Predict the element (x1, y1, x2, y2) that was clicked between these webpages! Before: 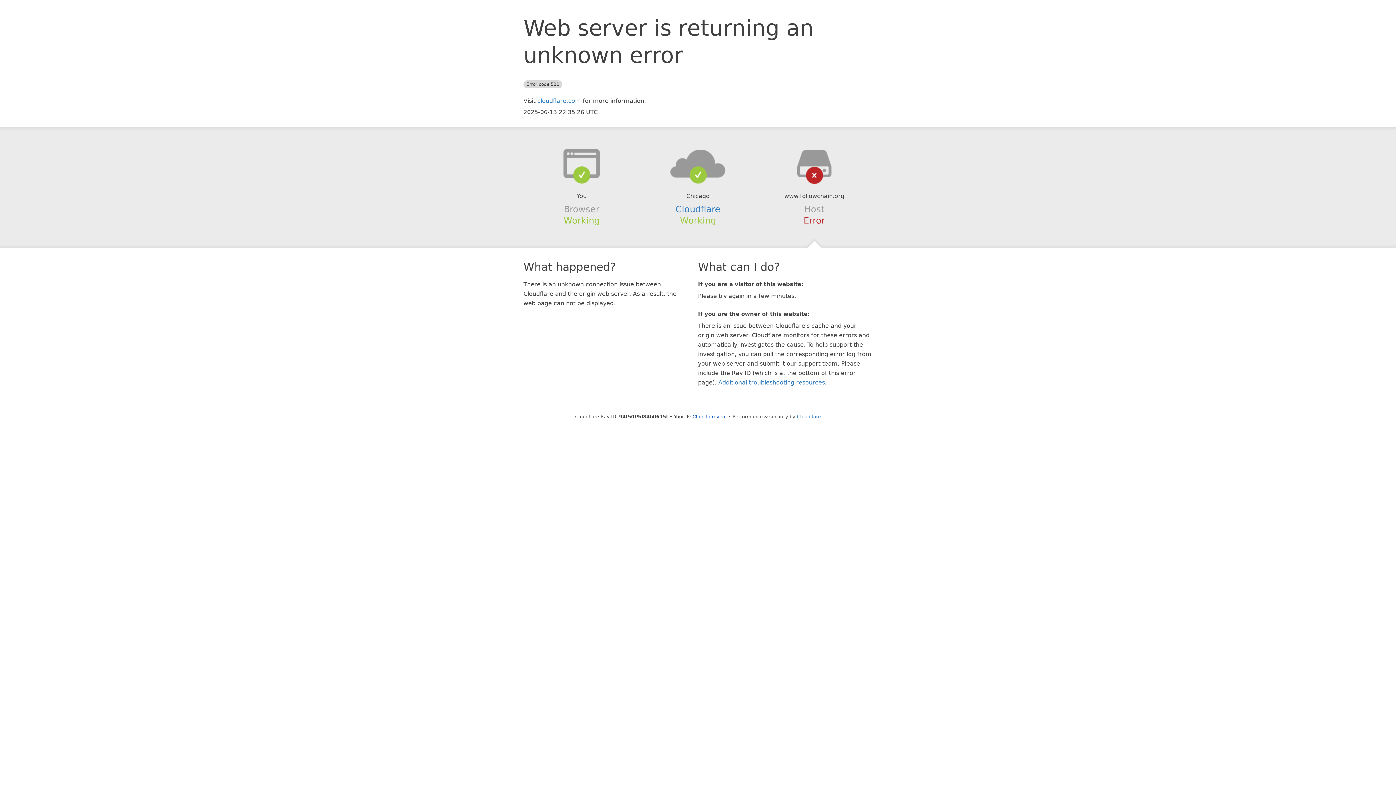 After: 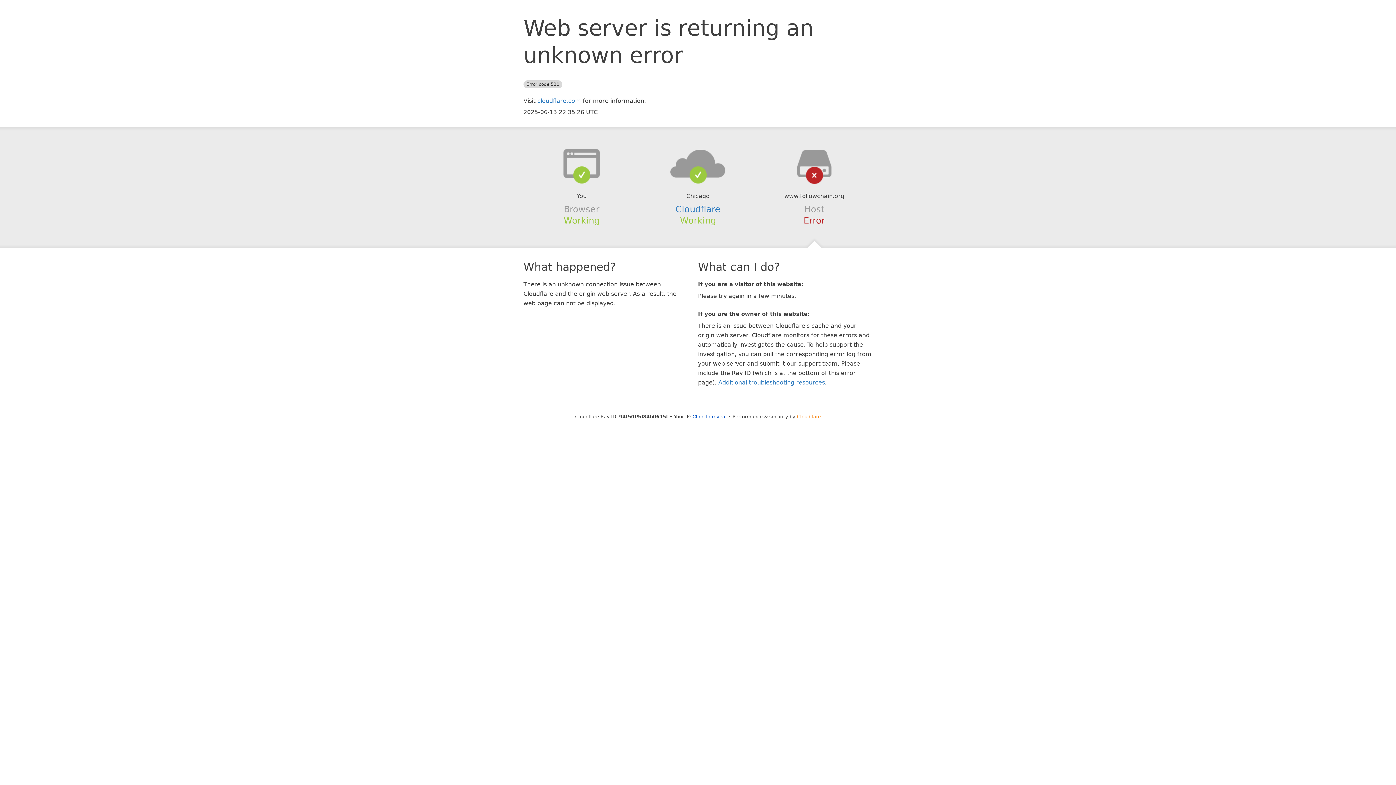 Action: label: Cloudflare bbox: (797, 414, 821, 419)